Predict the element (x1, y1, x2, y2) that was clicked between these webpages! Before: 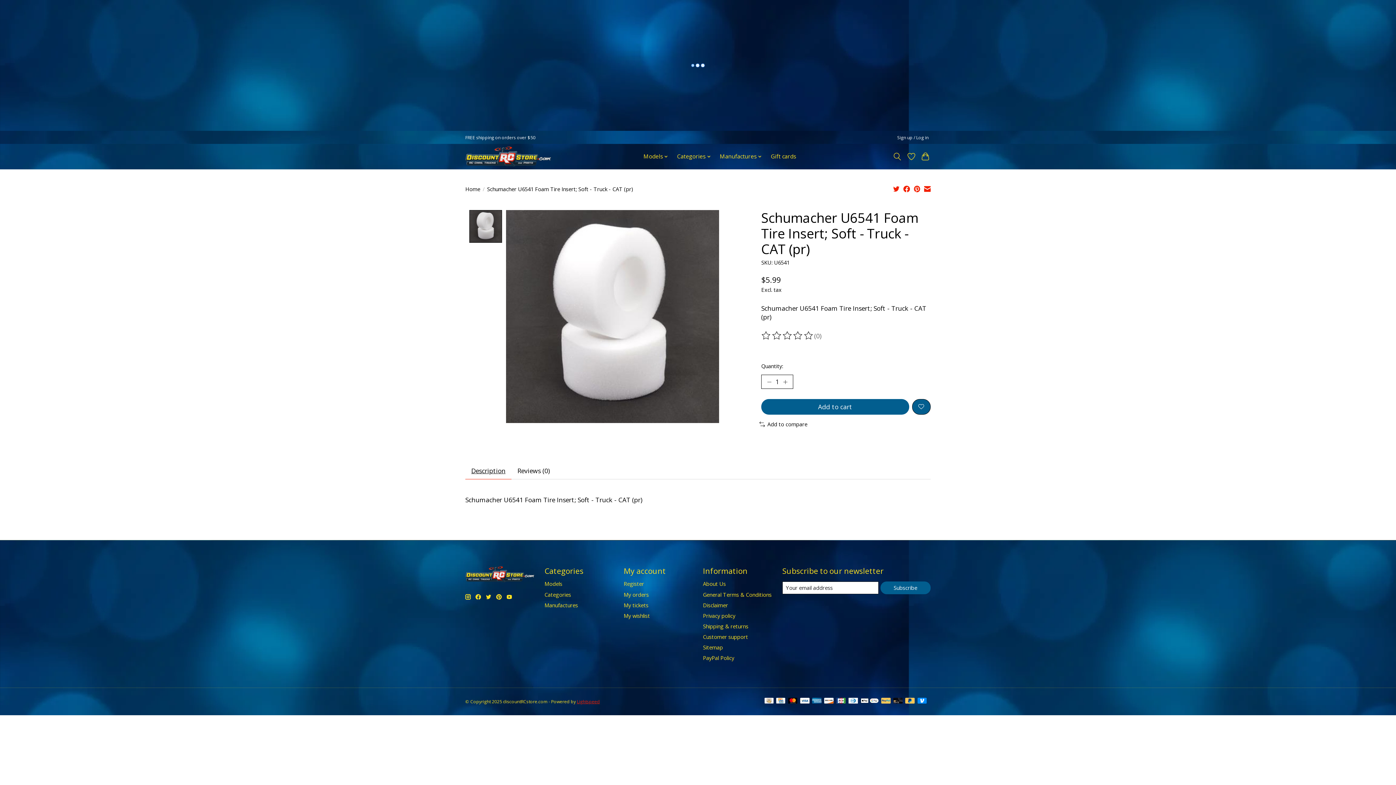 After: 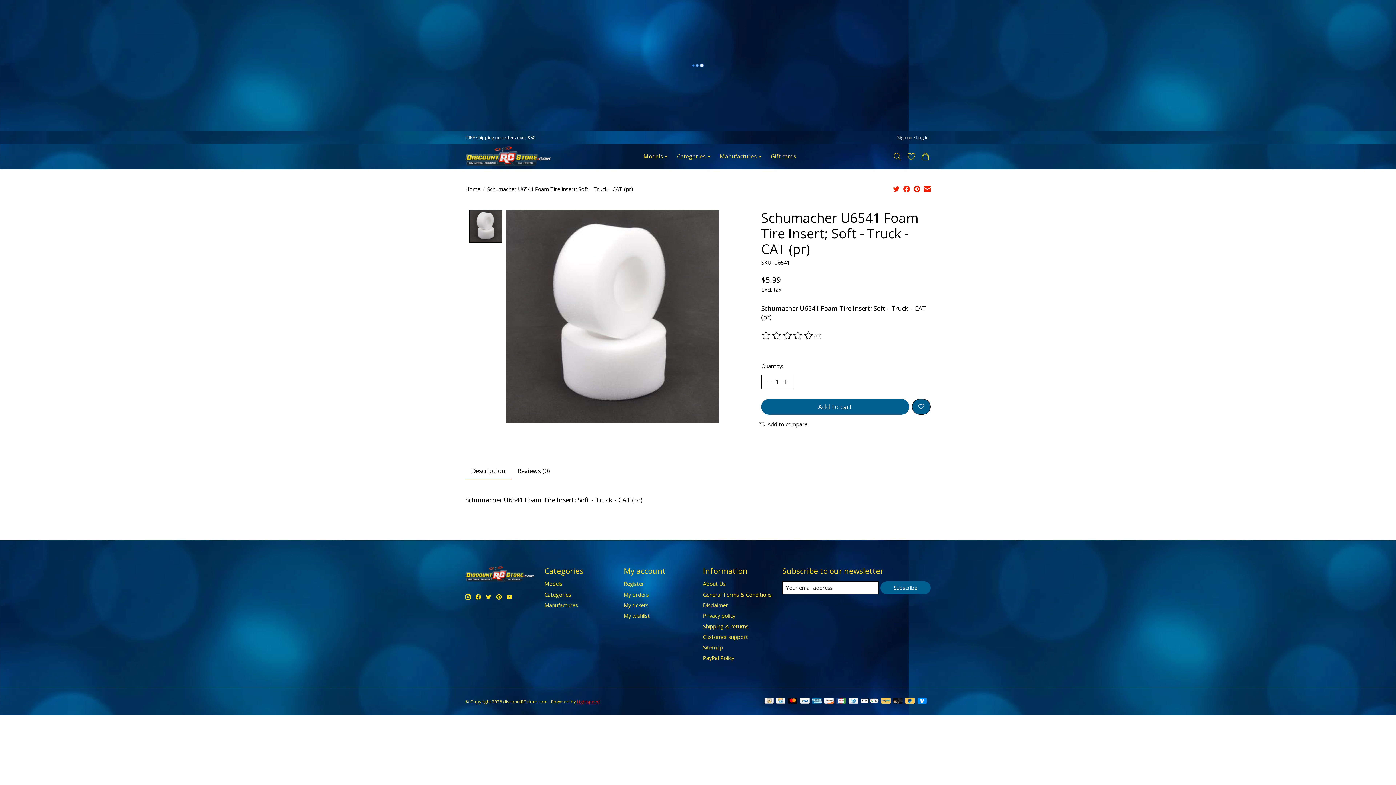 Action: bbox: (924, 185, 930, 194)